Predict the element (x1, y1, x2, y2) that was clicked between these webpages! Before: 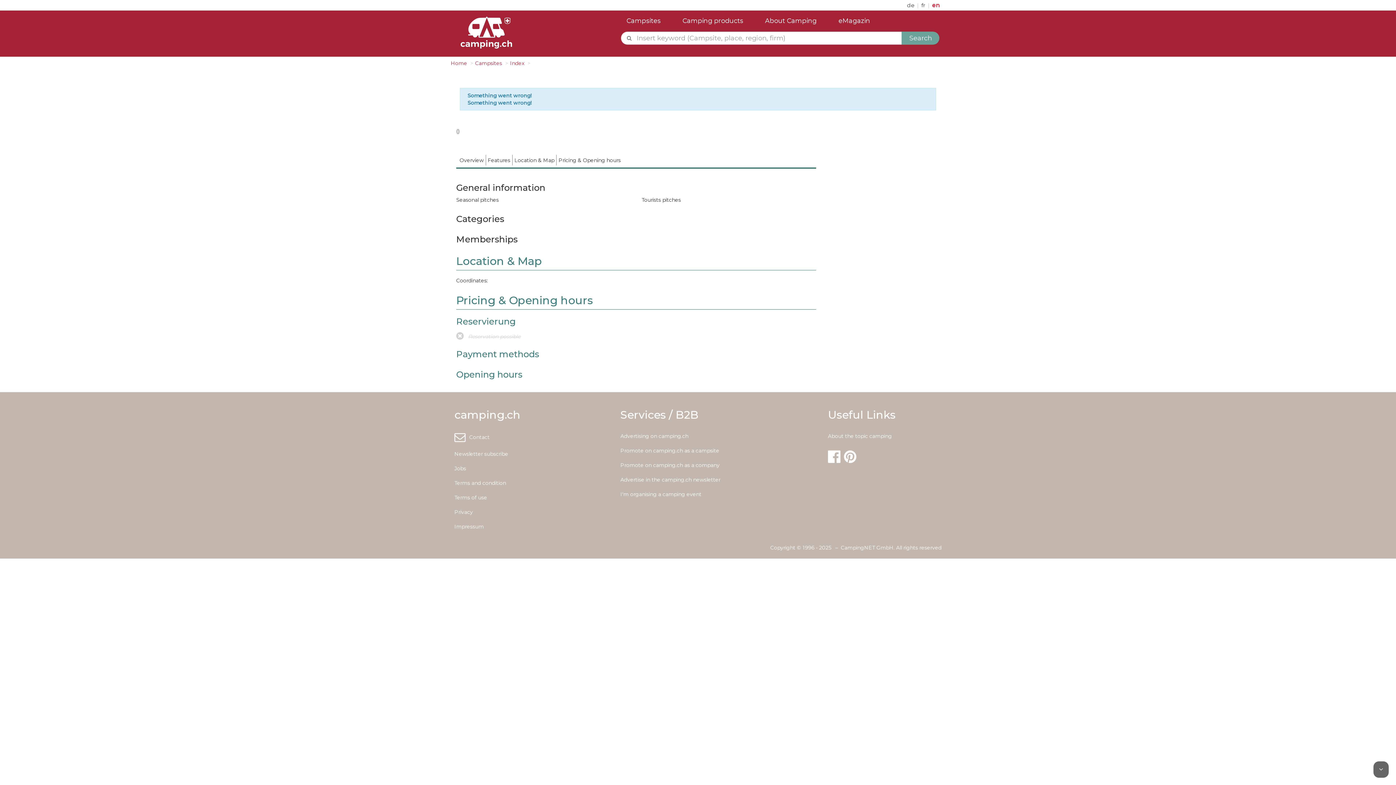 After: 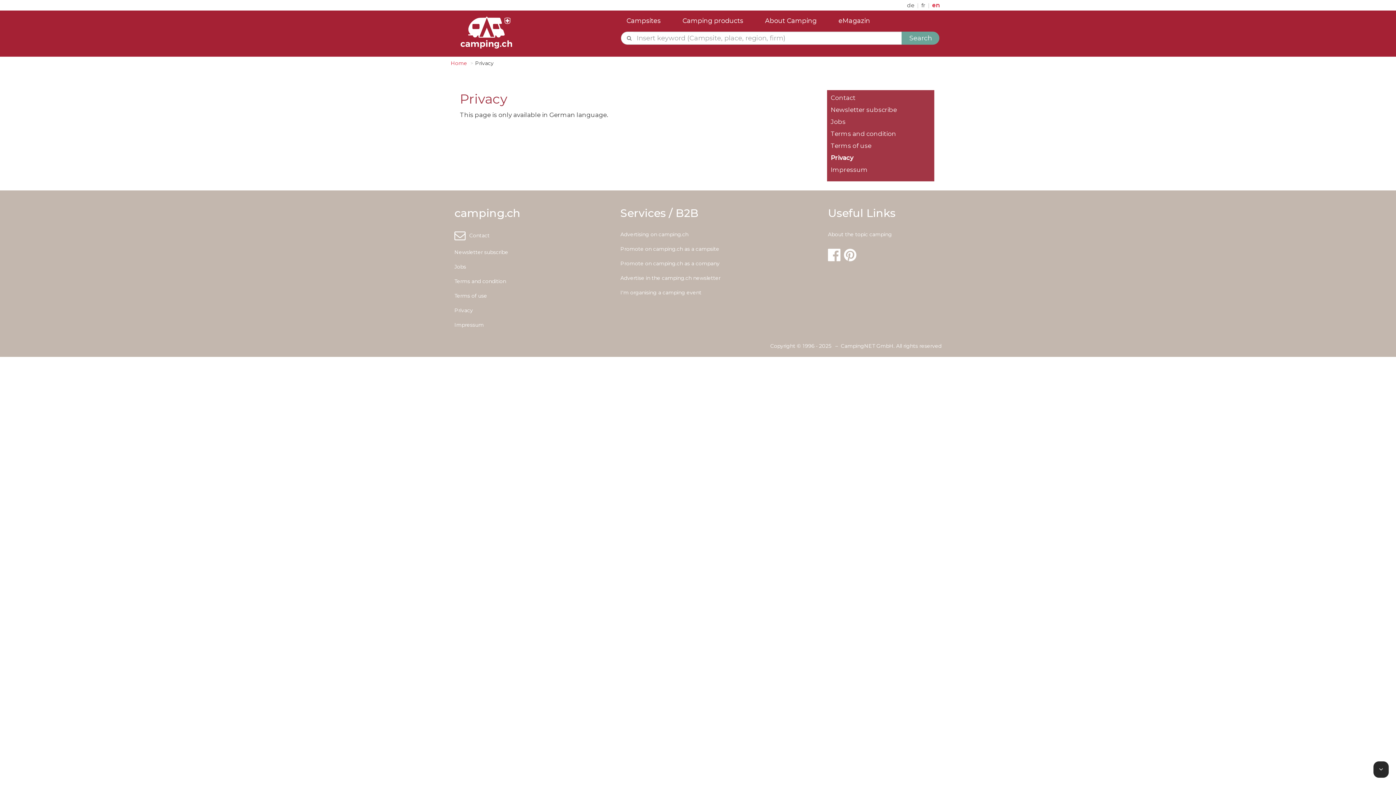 Action: bbox: (454, 508, 473, 515) label: Privacy